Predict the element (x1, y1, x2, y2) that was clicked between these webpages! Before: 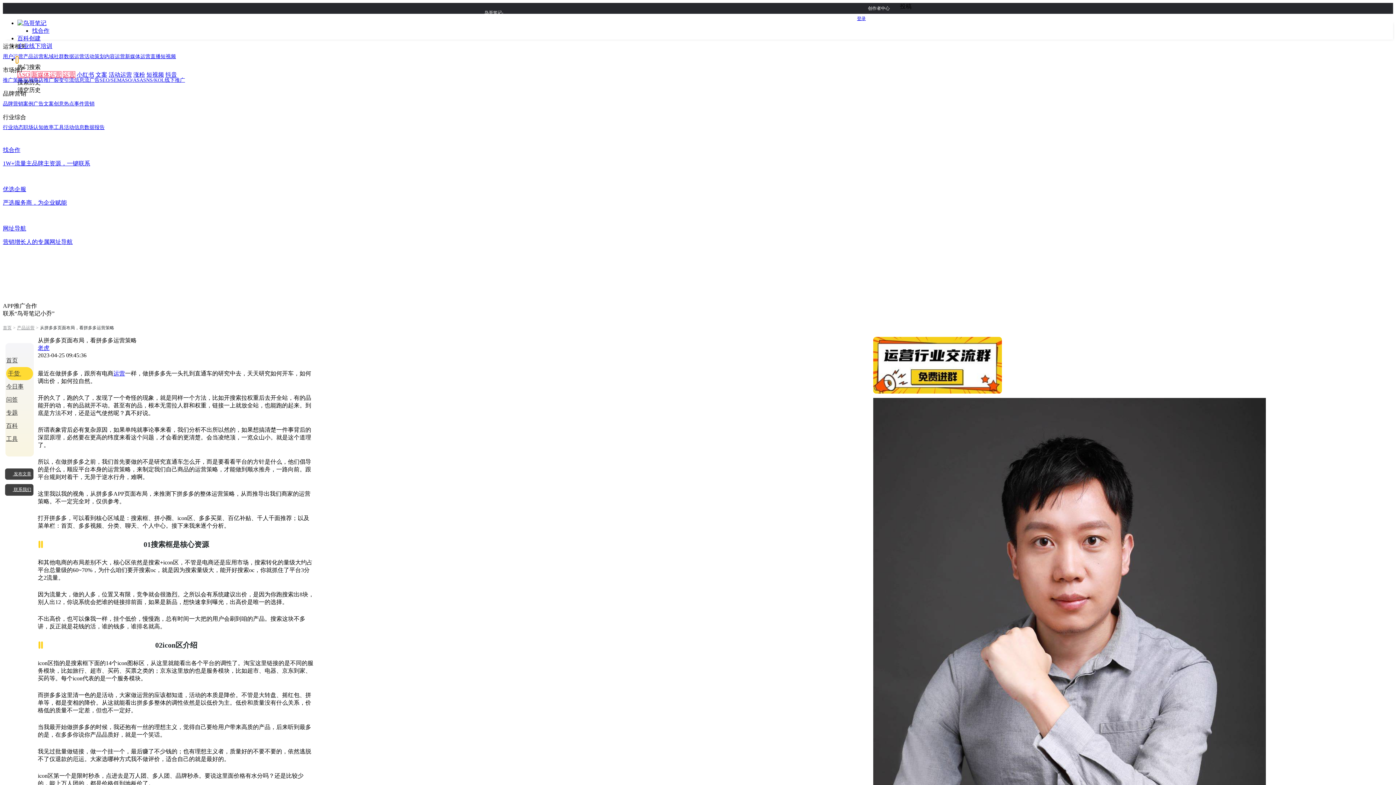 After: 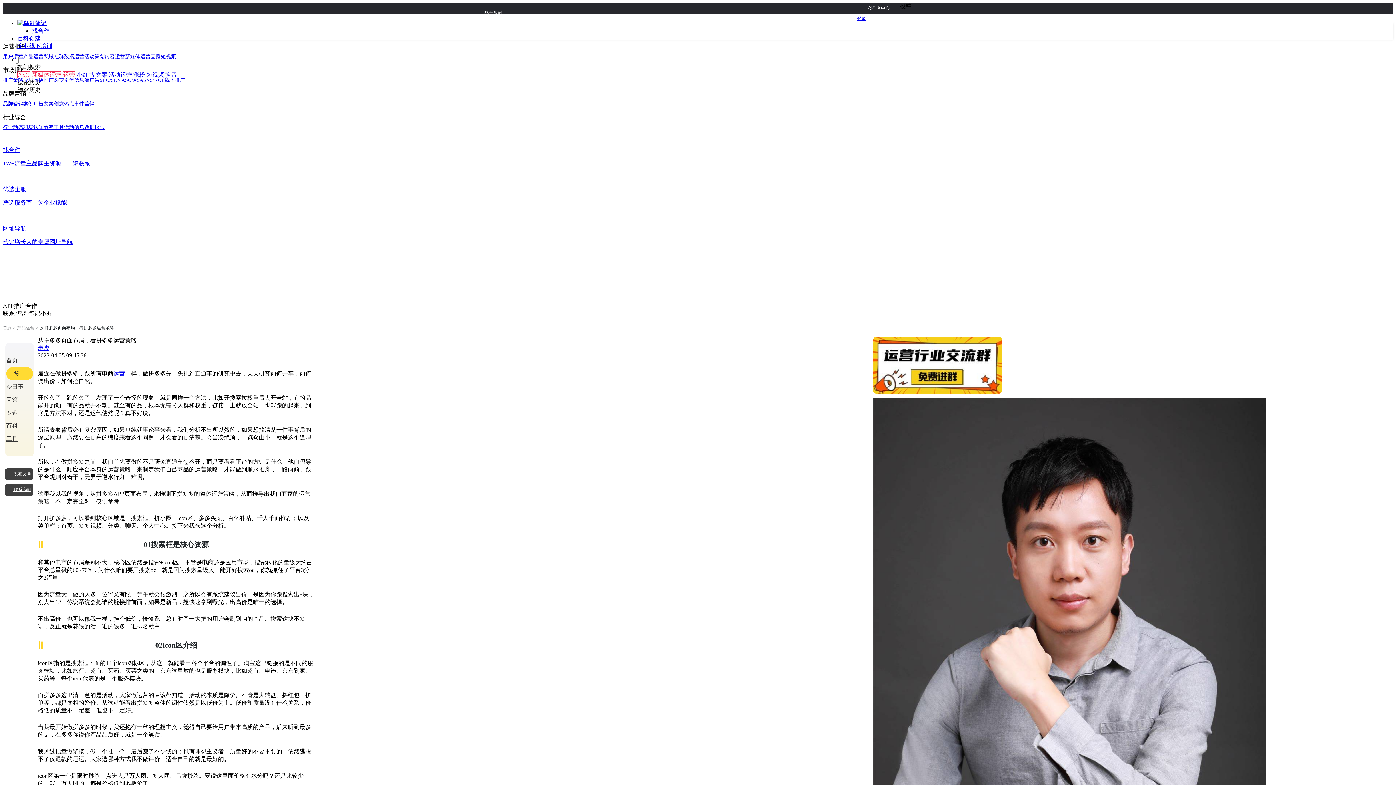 Action: bbox: (484, 2, 506, 13) label: 鸟哥笔记-讲述营销的故事

鸟哥笔记-讲述营销的故事